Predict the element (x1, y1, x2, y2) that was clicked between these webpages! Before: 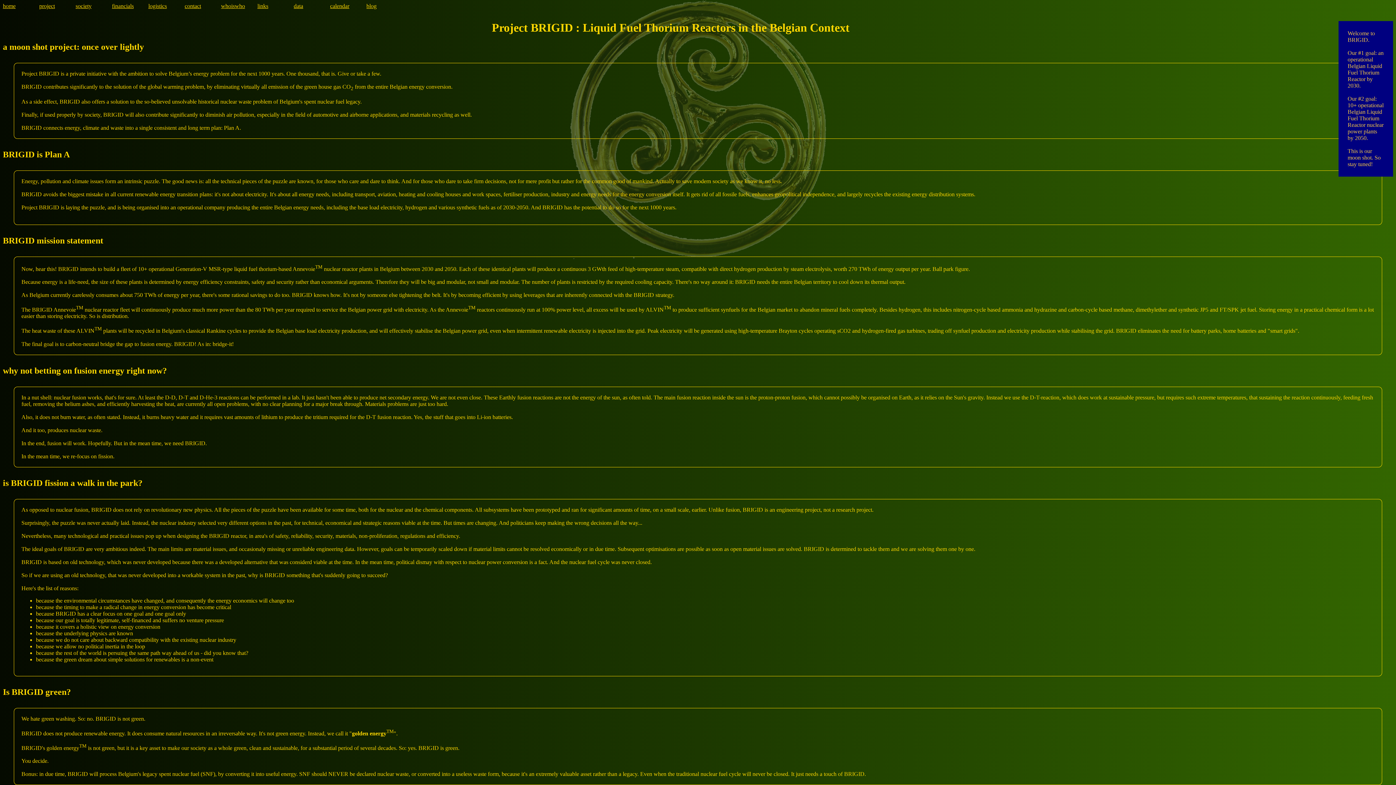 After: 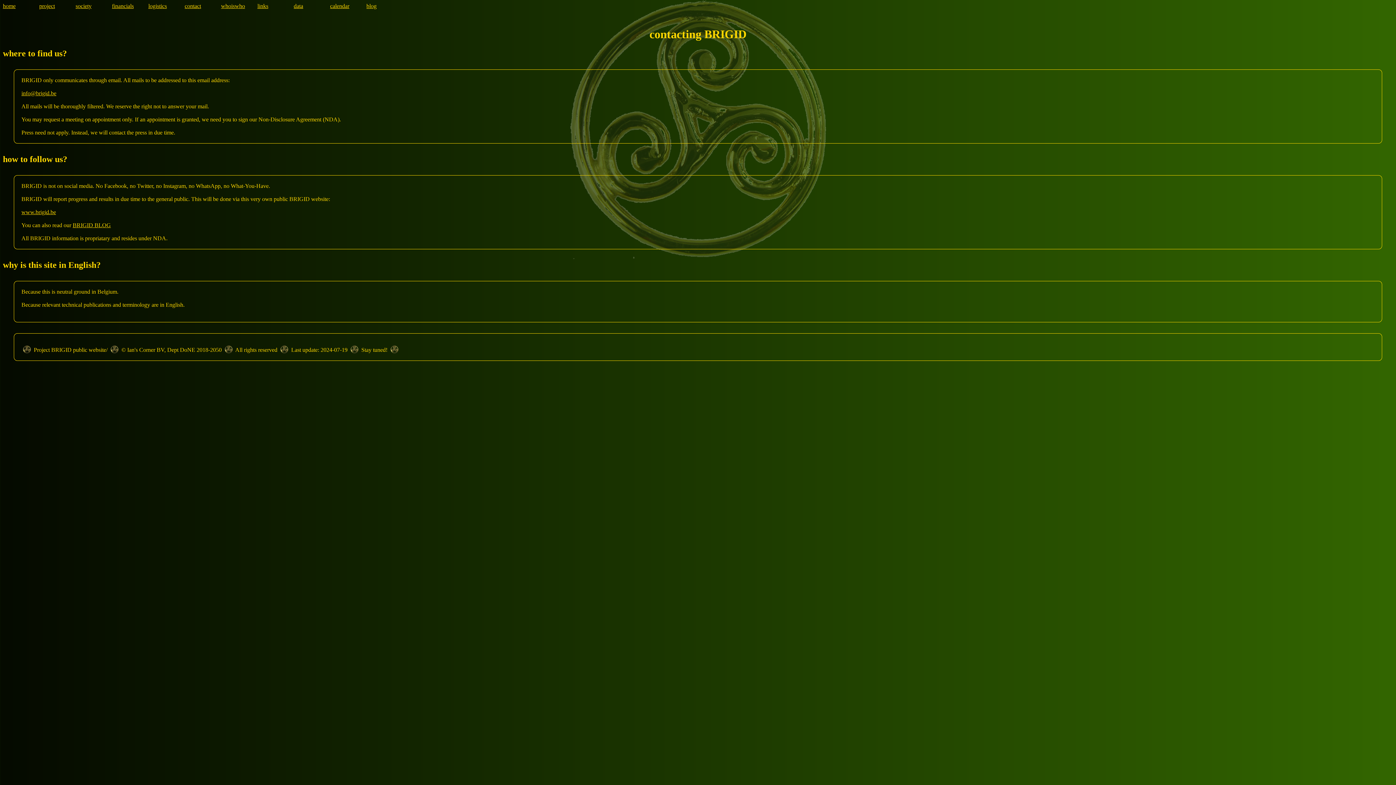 Action: bbox: (184, 2, 221, 9) label: contact